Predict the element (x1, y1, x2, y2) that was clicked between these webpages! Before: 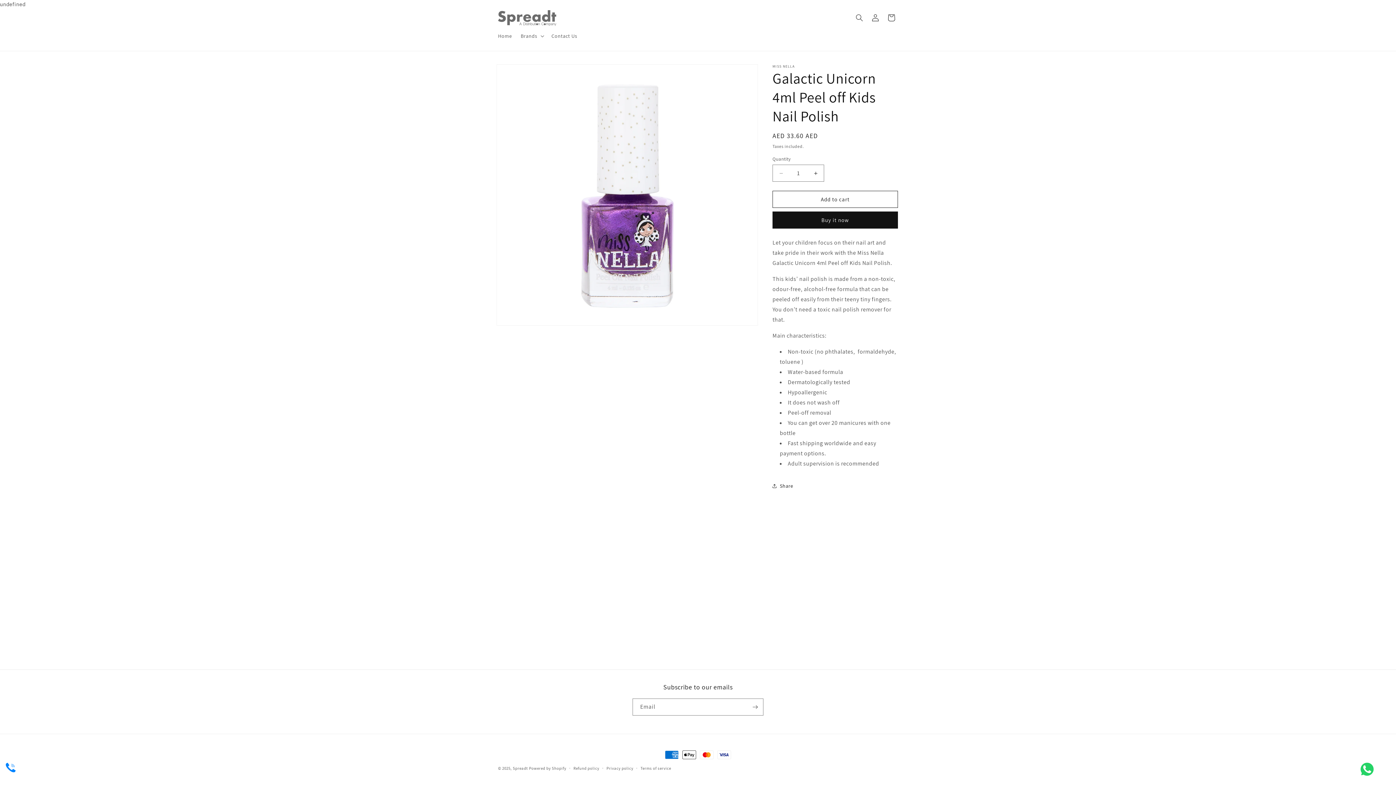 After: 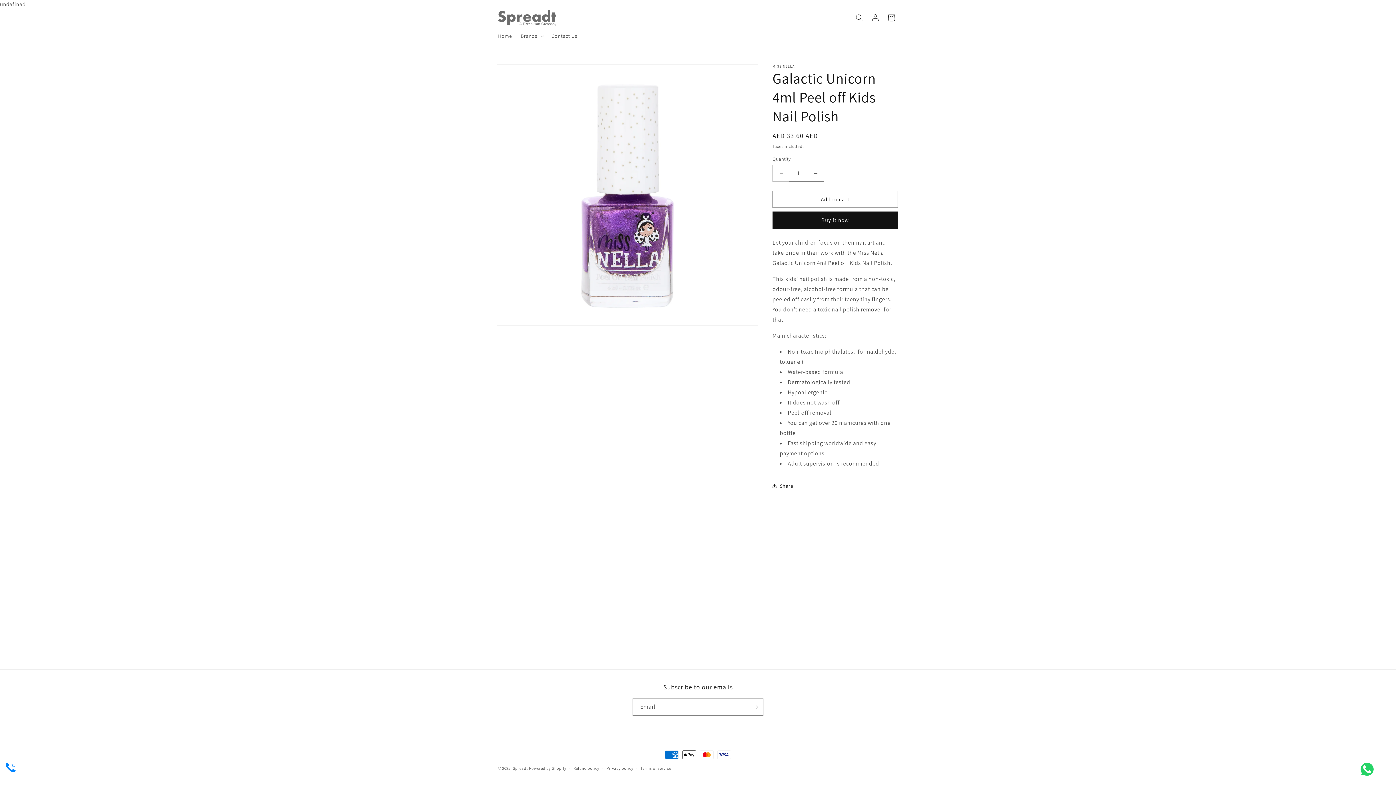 Action: bbox: (773, 164, 789, 181) label: Decrease quantity for Galactic Unicorn 4ml Peel off Kids Nail Polish